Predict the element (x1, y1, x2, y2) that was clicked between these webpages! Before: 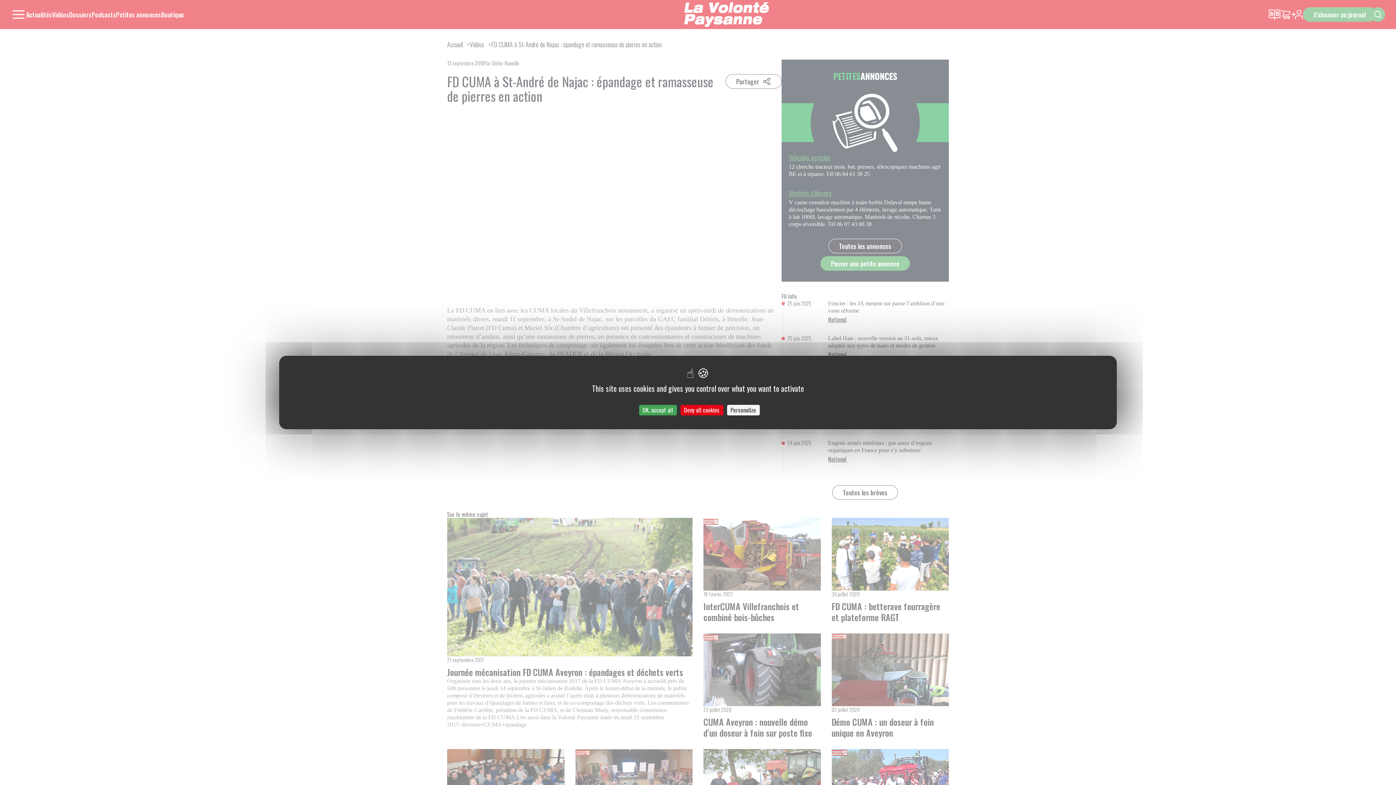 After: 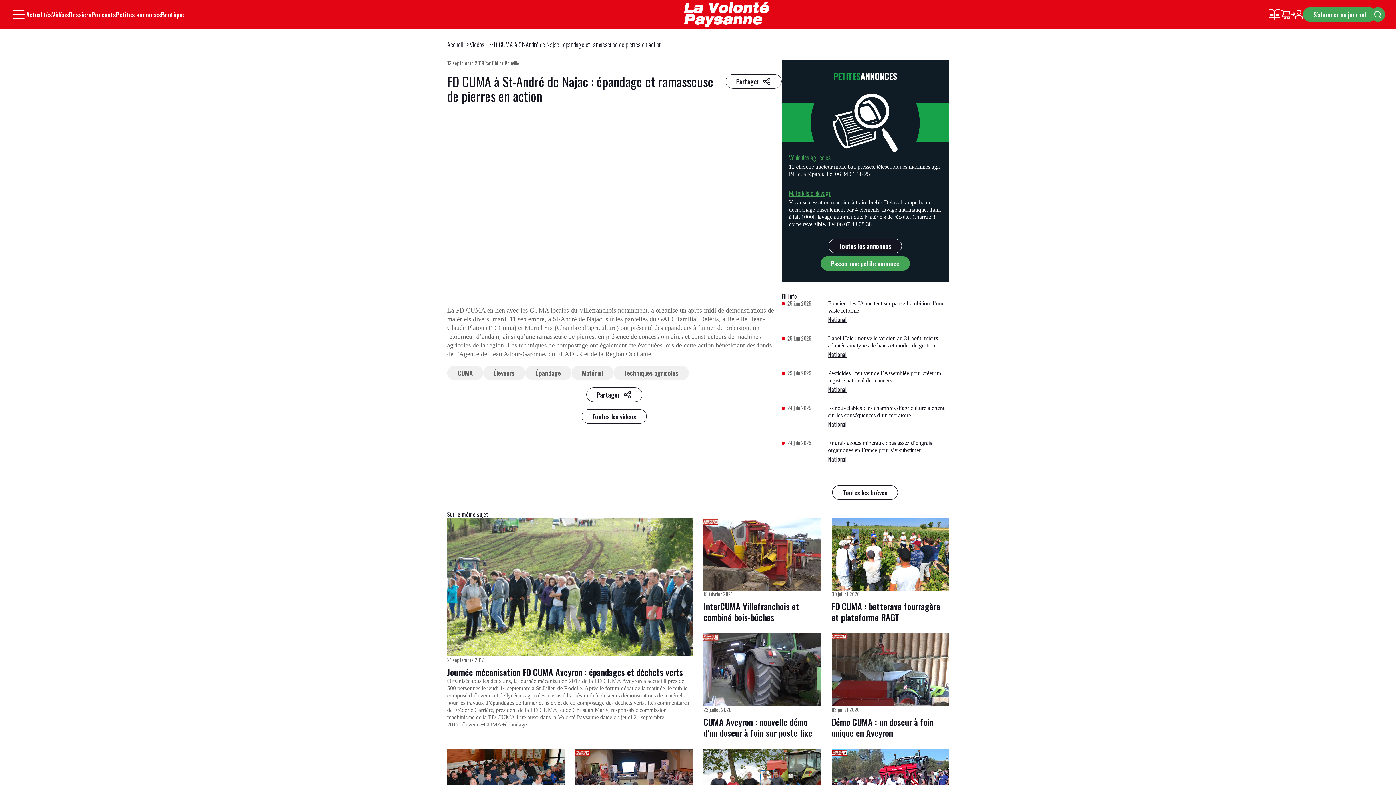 Action: bbox: (639, 405, 676, 415) label: Cookies : OK, accept all